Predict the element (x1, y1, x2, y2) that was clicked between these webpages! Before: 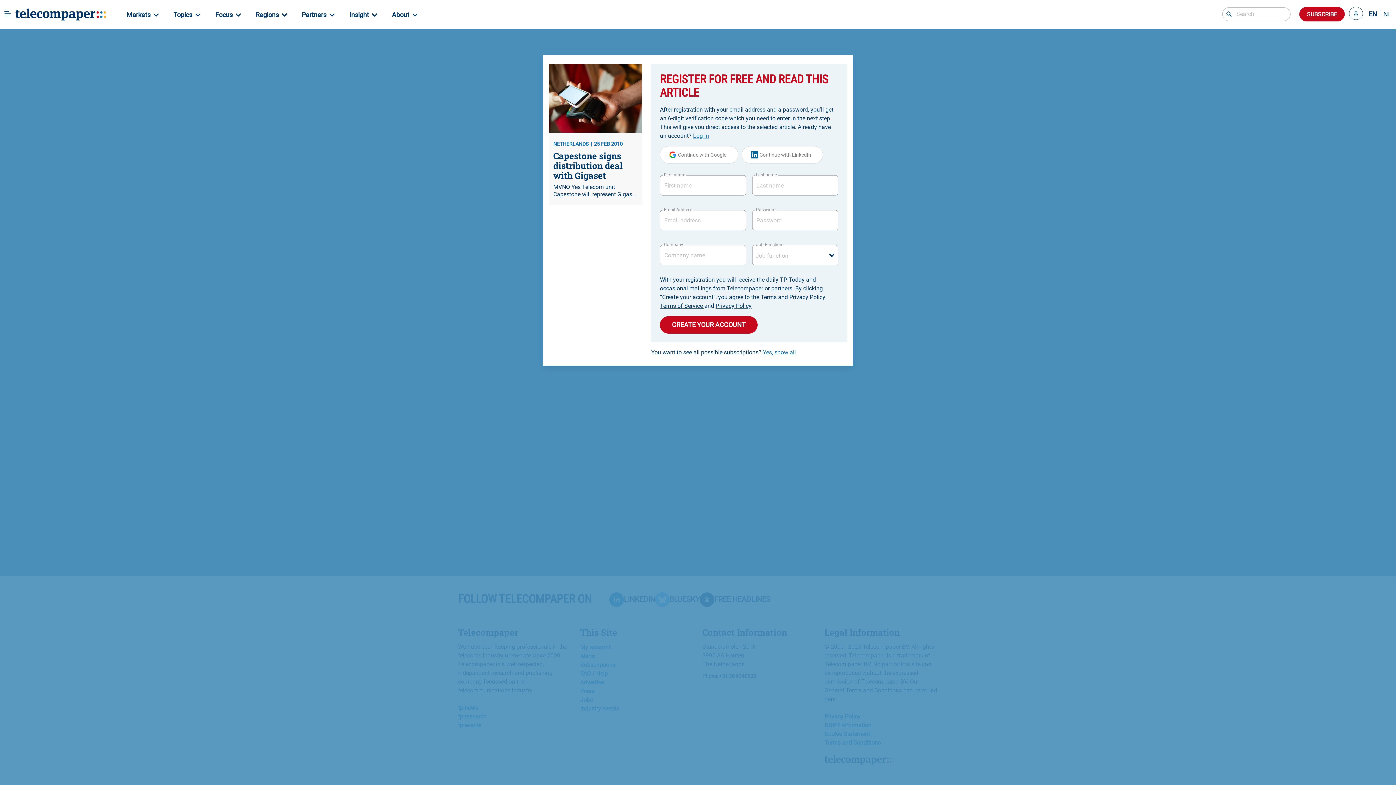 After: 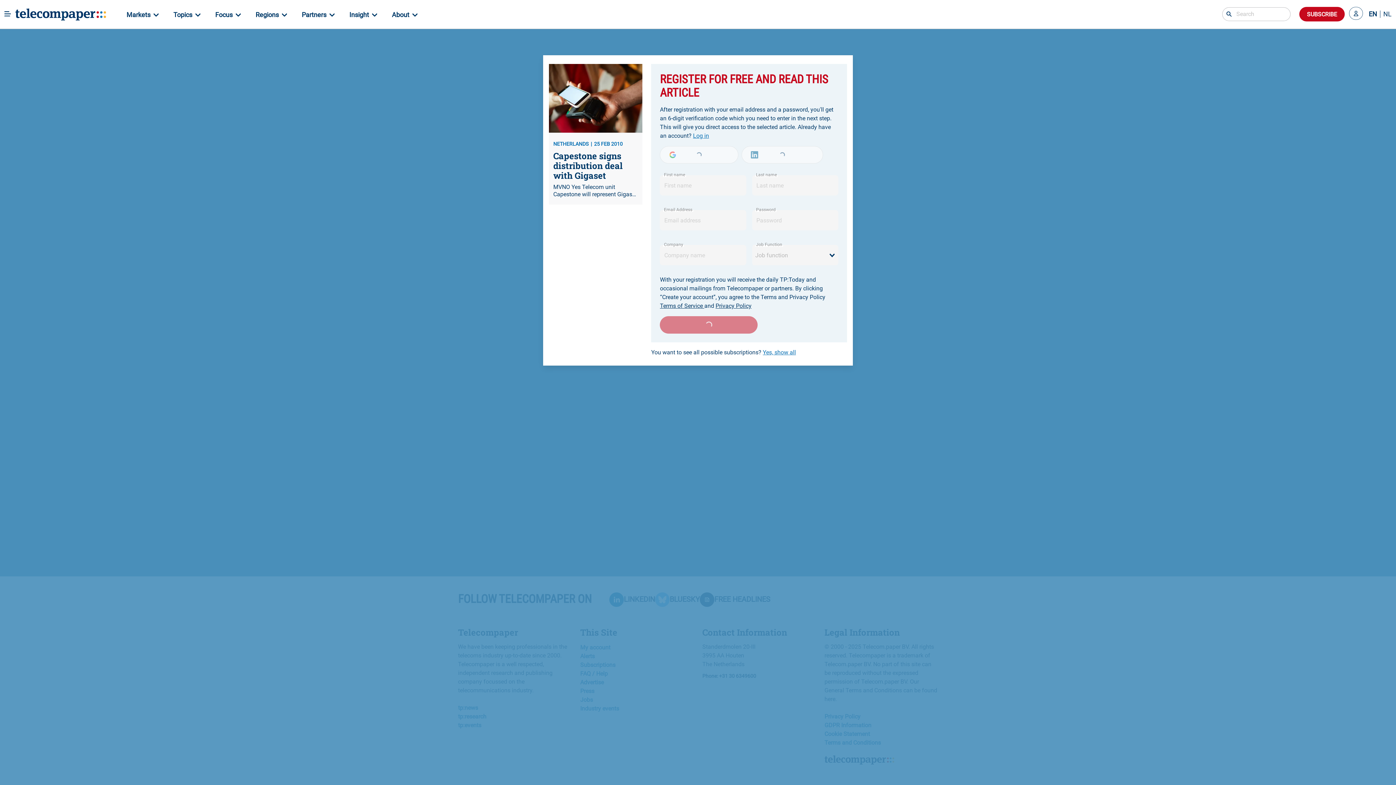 Action: bbox: (660, 146, 738, 163) label: Continue with Google